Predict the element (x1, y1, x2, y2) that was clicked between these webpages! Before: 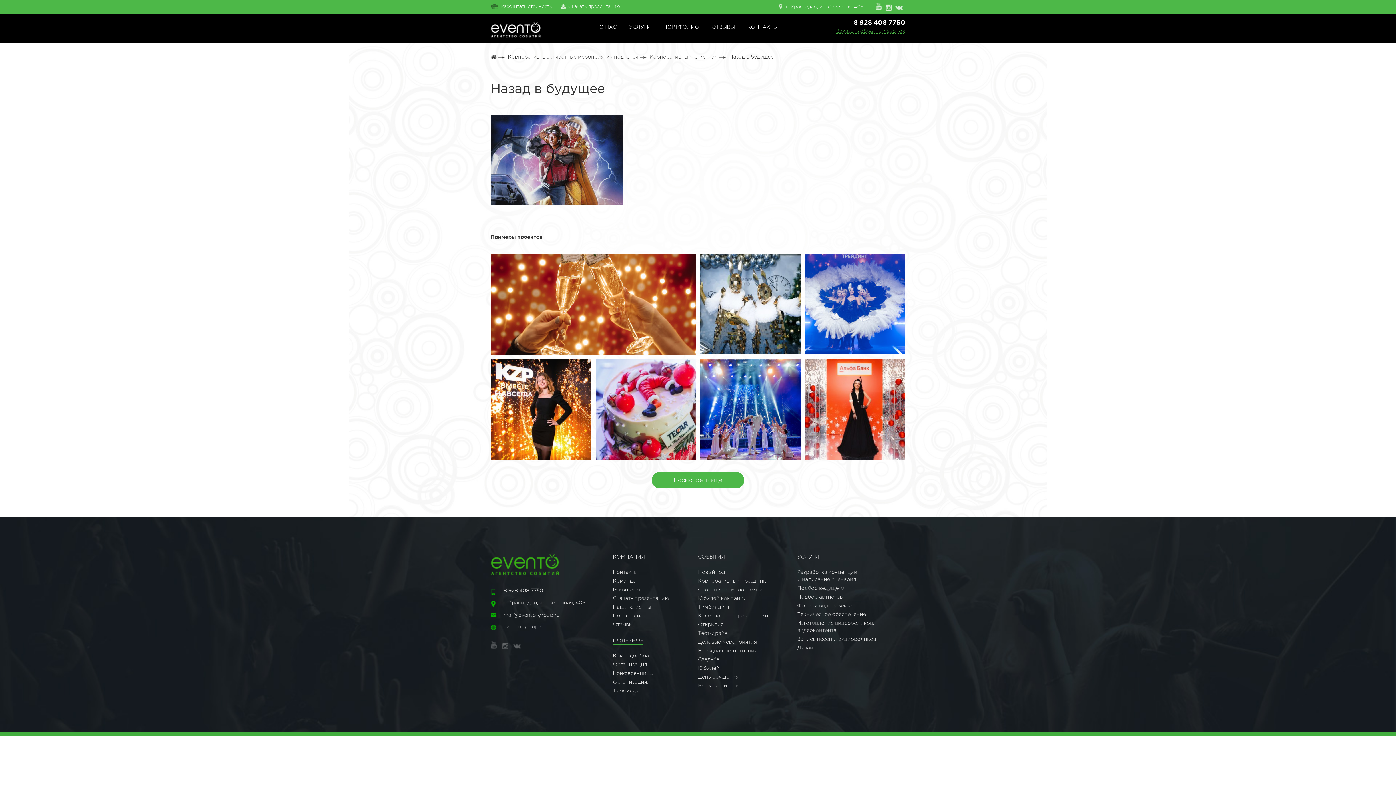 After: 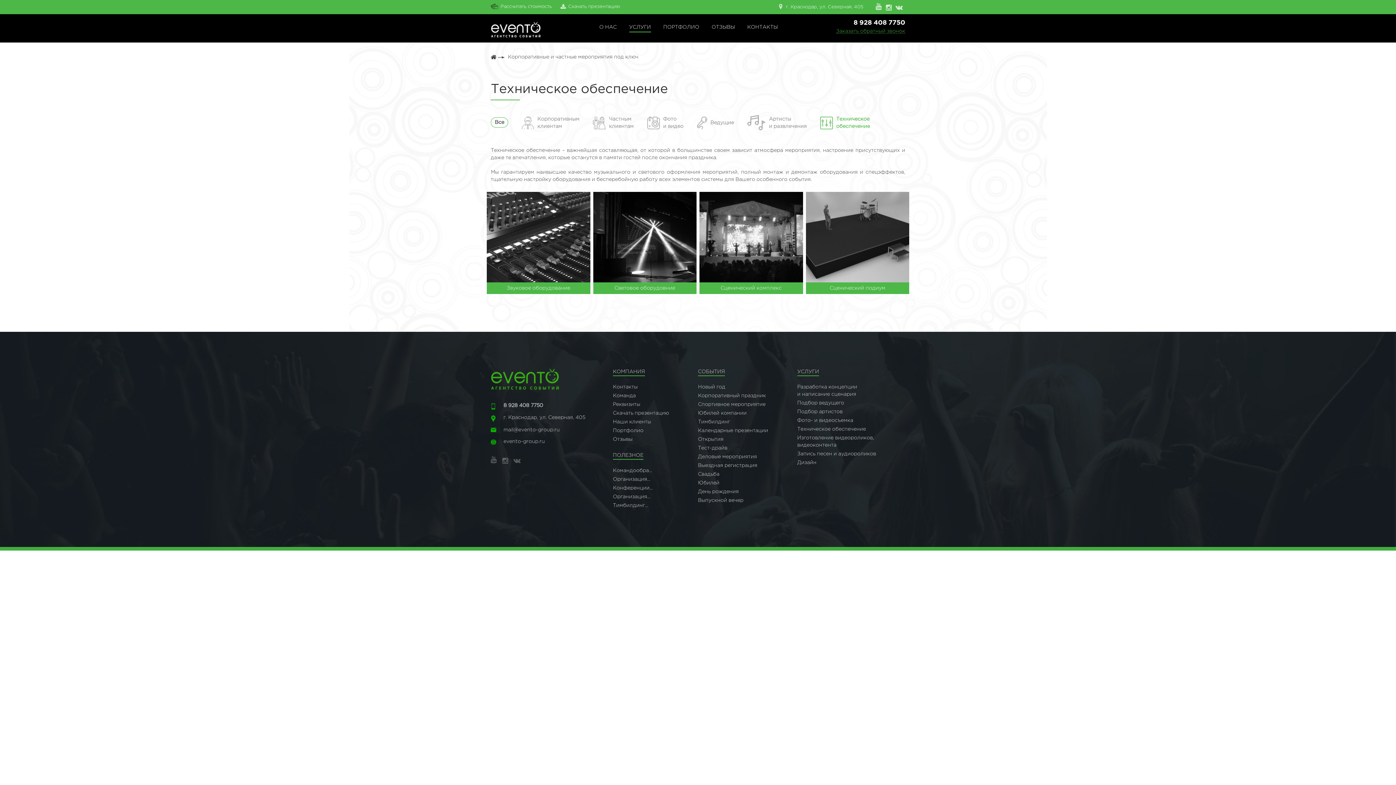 Action: label: Техническое обеспечение bbox: (797, 612, 866, 616)